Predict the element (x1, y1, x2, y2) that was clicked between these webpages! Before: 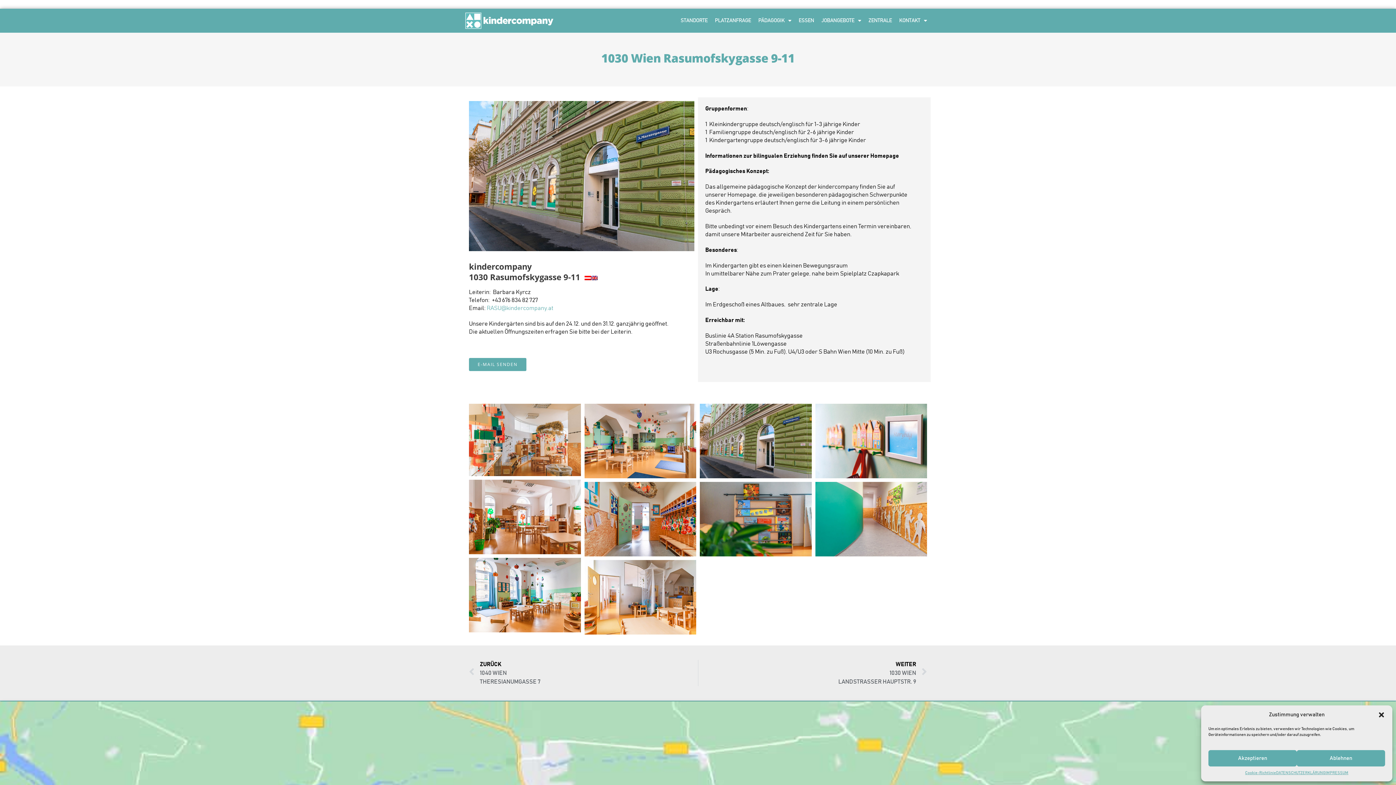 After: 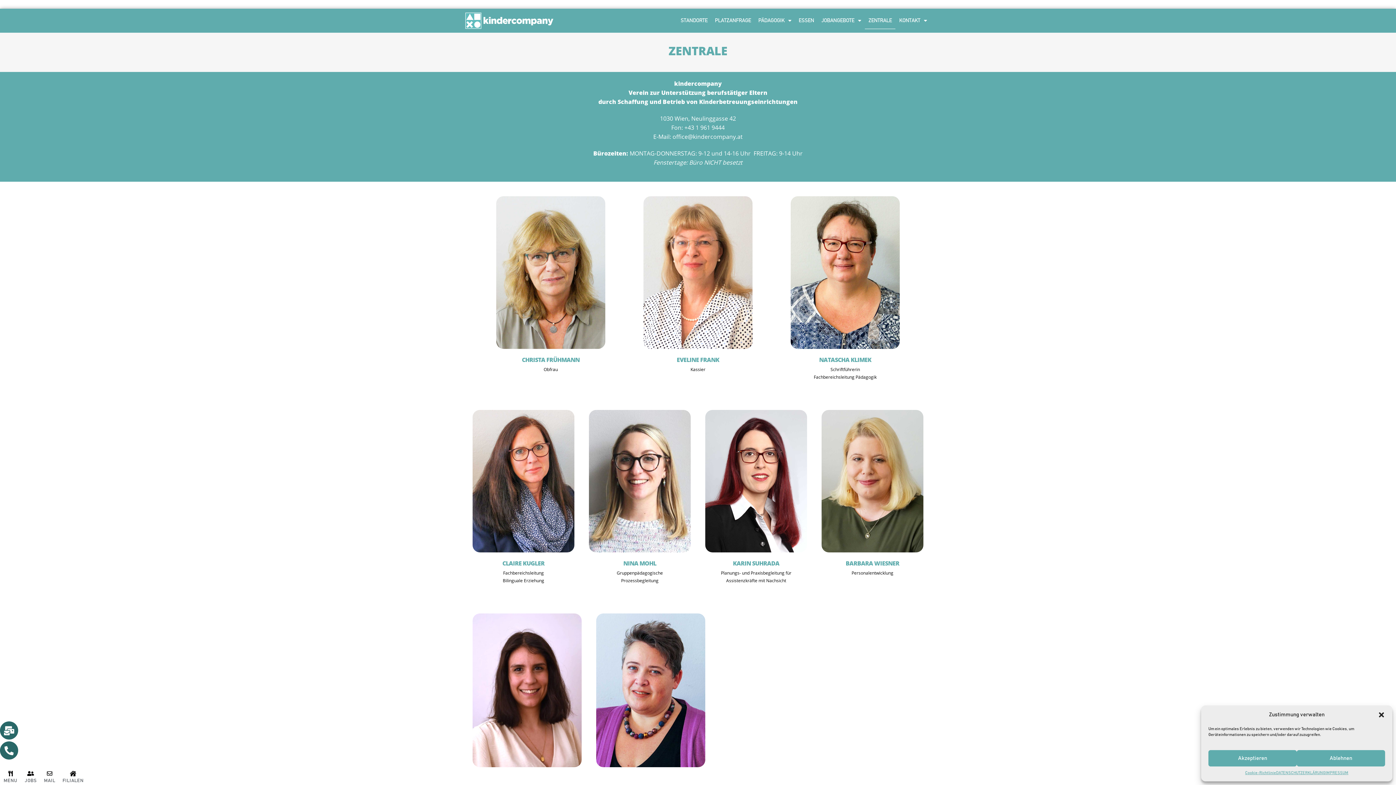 Action: label: ZENTRALE bbox: (865, 12, 895, 29)